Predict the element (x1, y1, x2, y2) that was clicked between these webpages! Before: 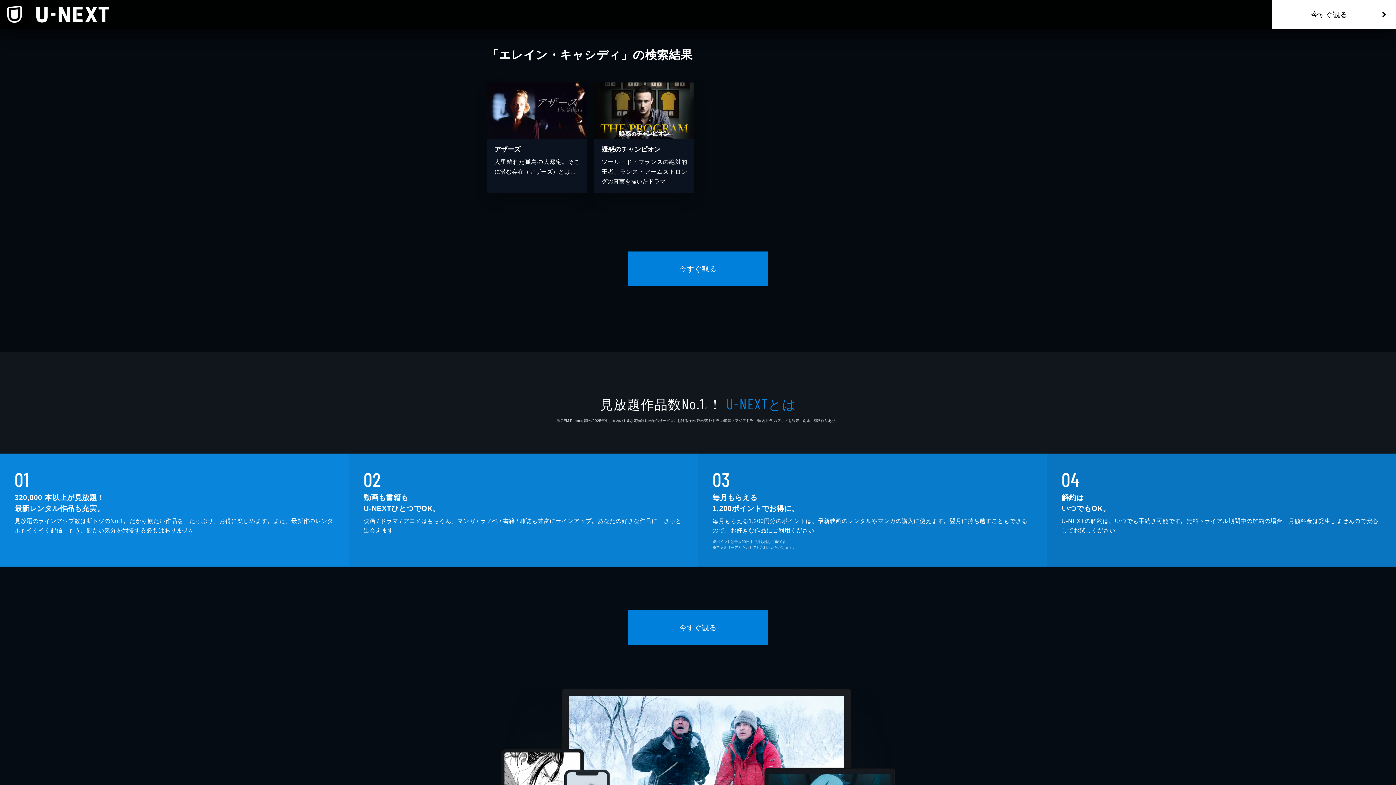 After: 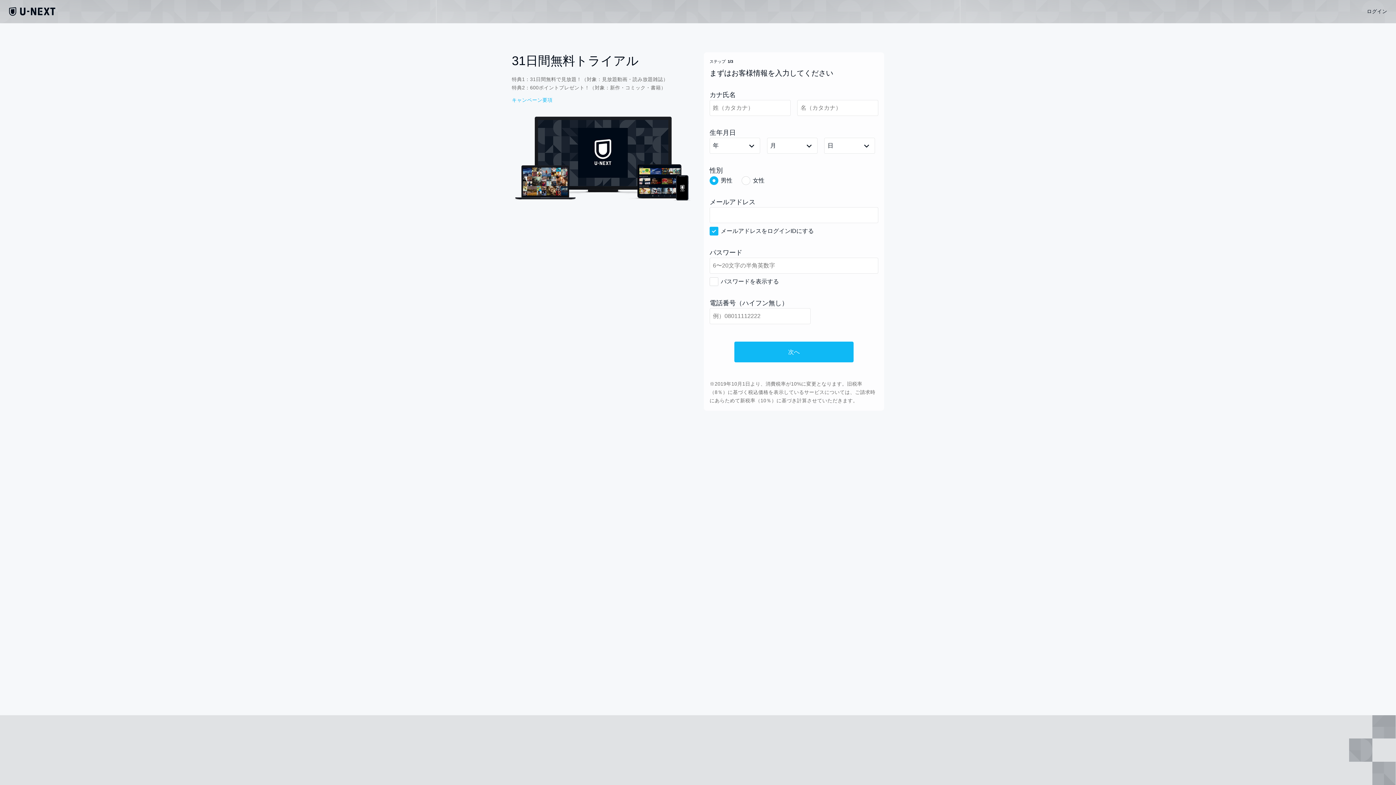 Action: bbox: (628, 251, 768, 286) label: 今すぐ観る